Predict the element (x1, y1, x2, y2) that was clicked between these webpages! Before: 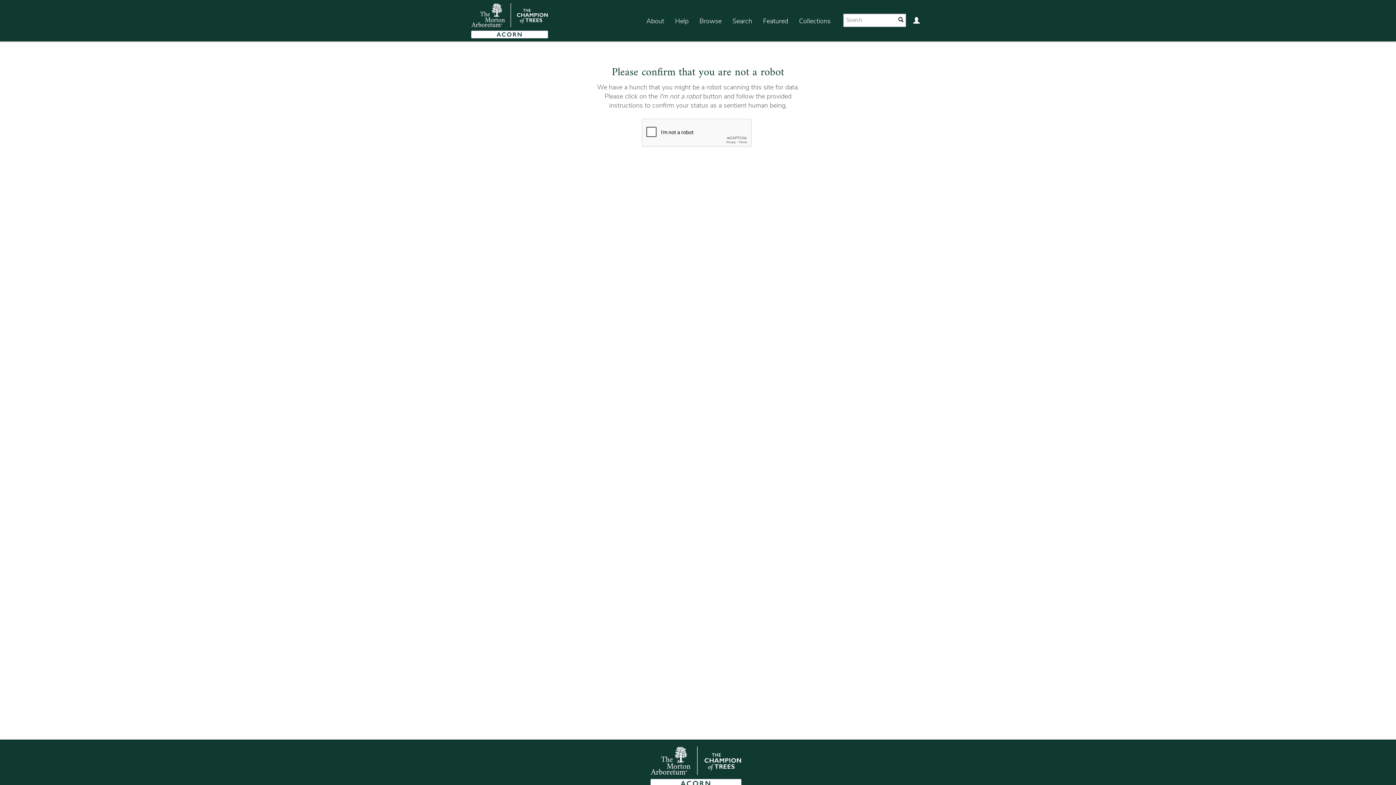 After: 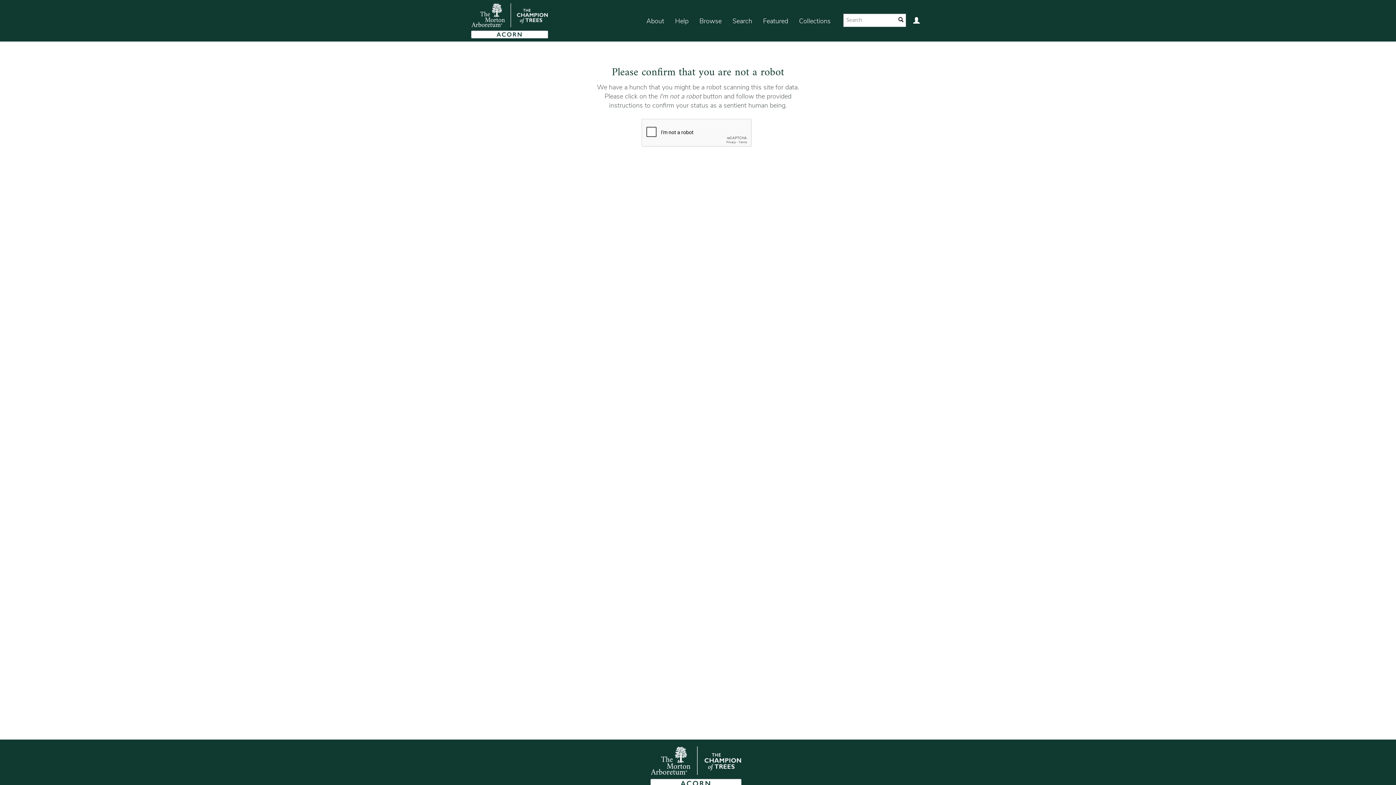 Action: label: About bbox: (641, 7, 669, 35)